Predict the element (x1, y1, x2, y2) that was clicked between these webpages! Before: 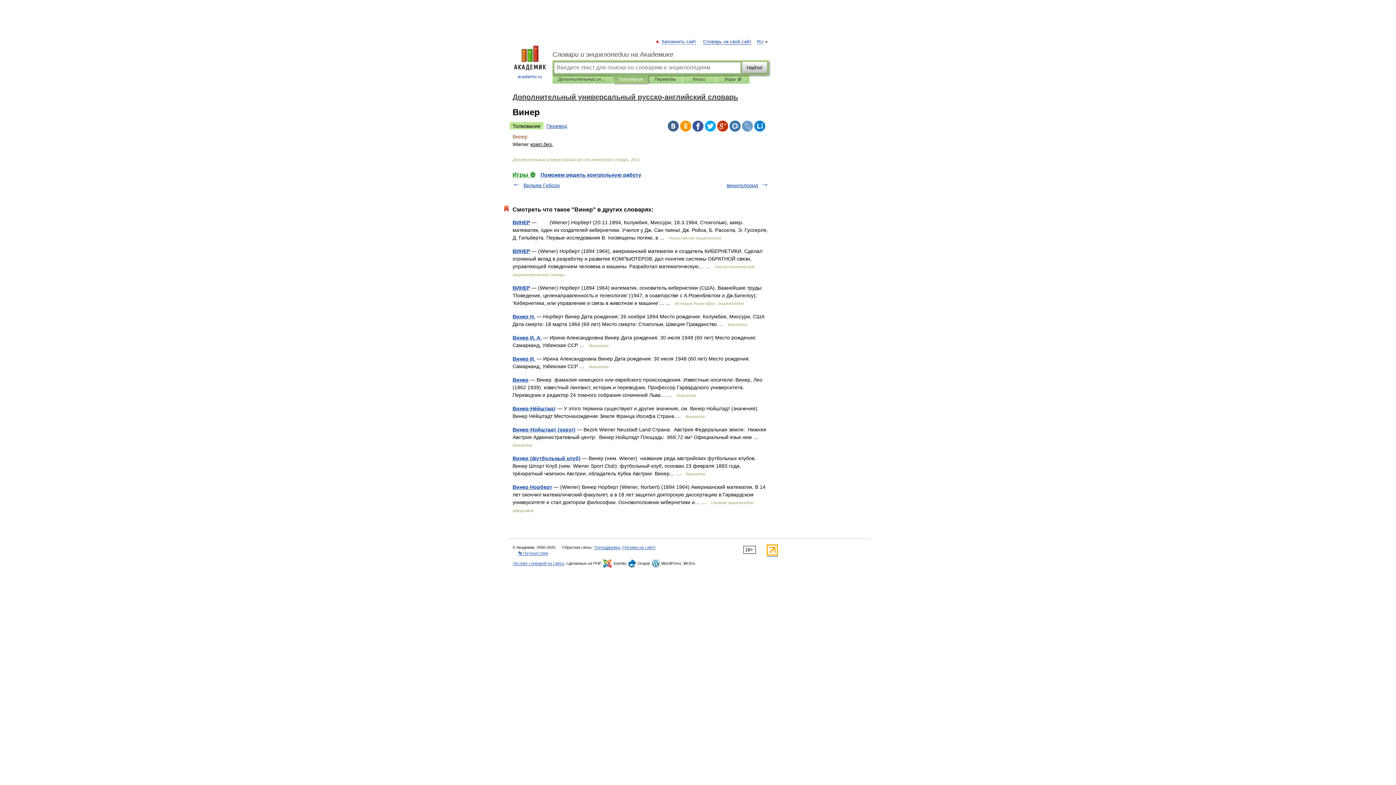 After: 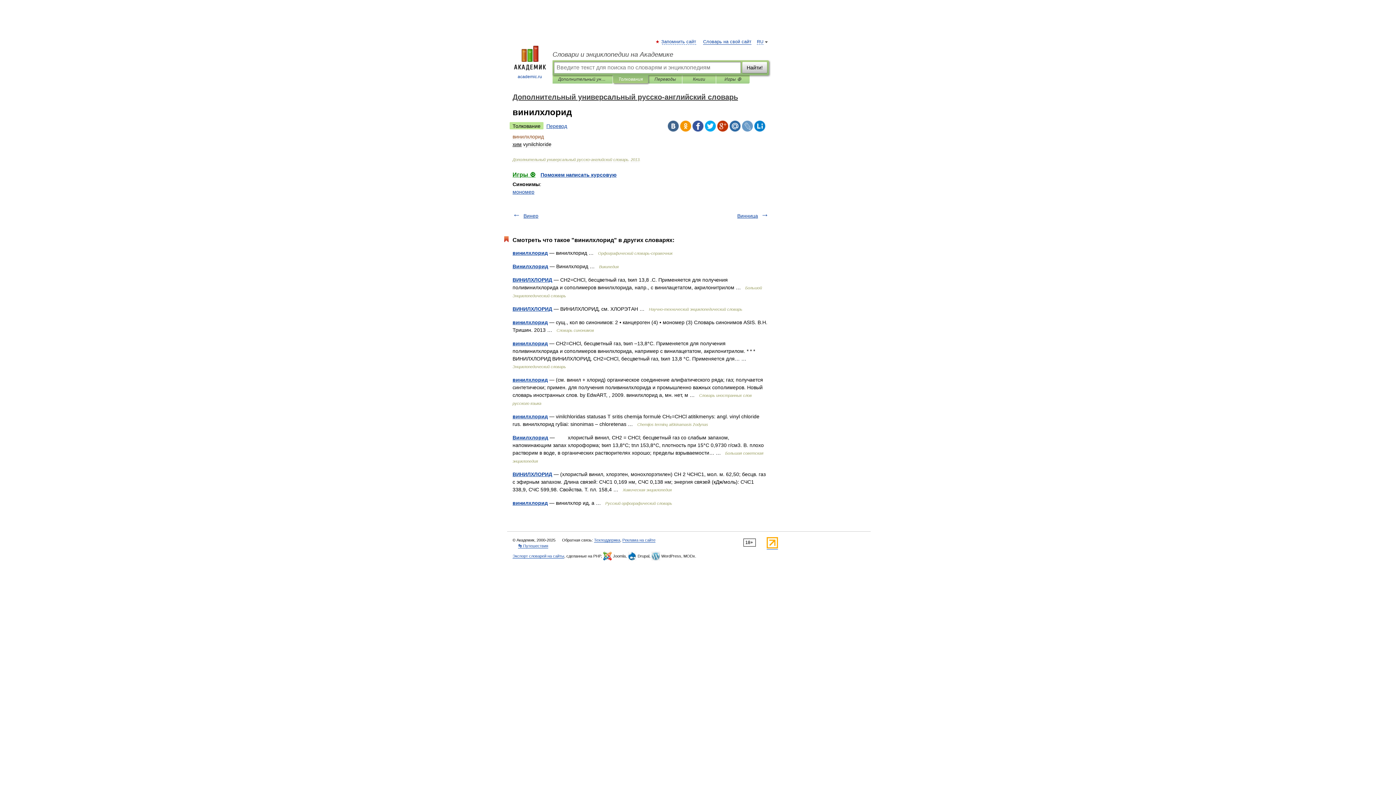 Action: label: винилхлорид bbox: (726, 182, 758, 188)